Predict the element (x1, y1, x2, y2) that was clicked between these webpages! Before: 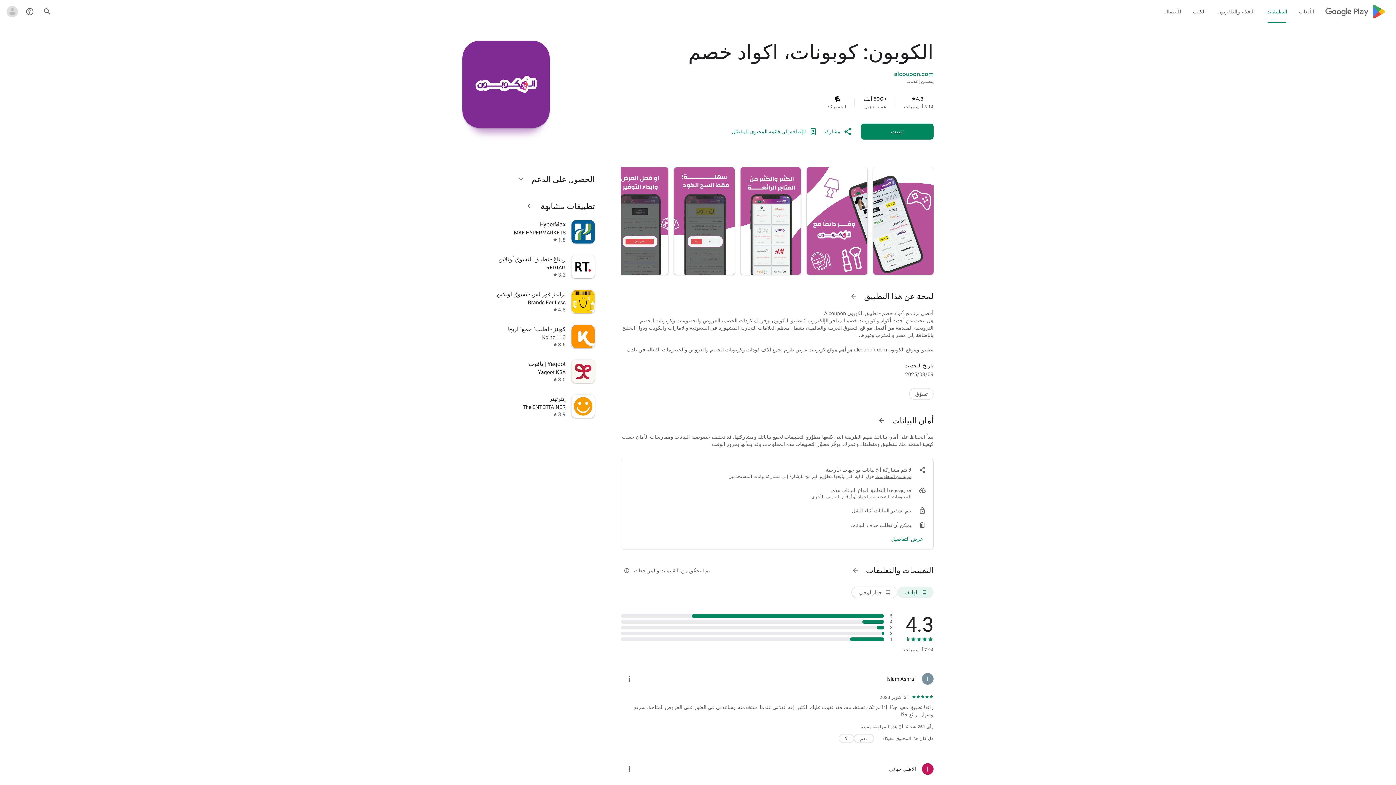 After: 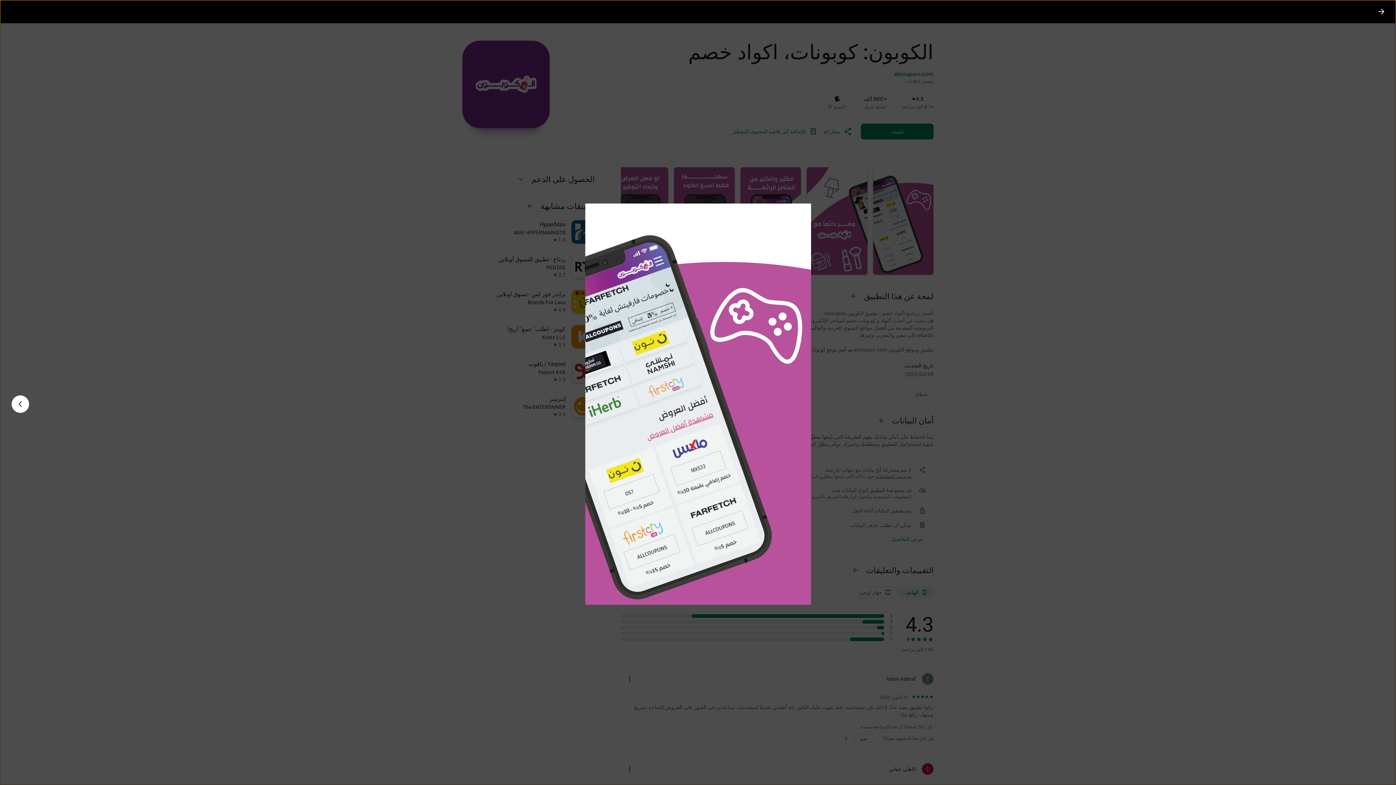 Action: bbox: (873, 167, 933, 274)